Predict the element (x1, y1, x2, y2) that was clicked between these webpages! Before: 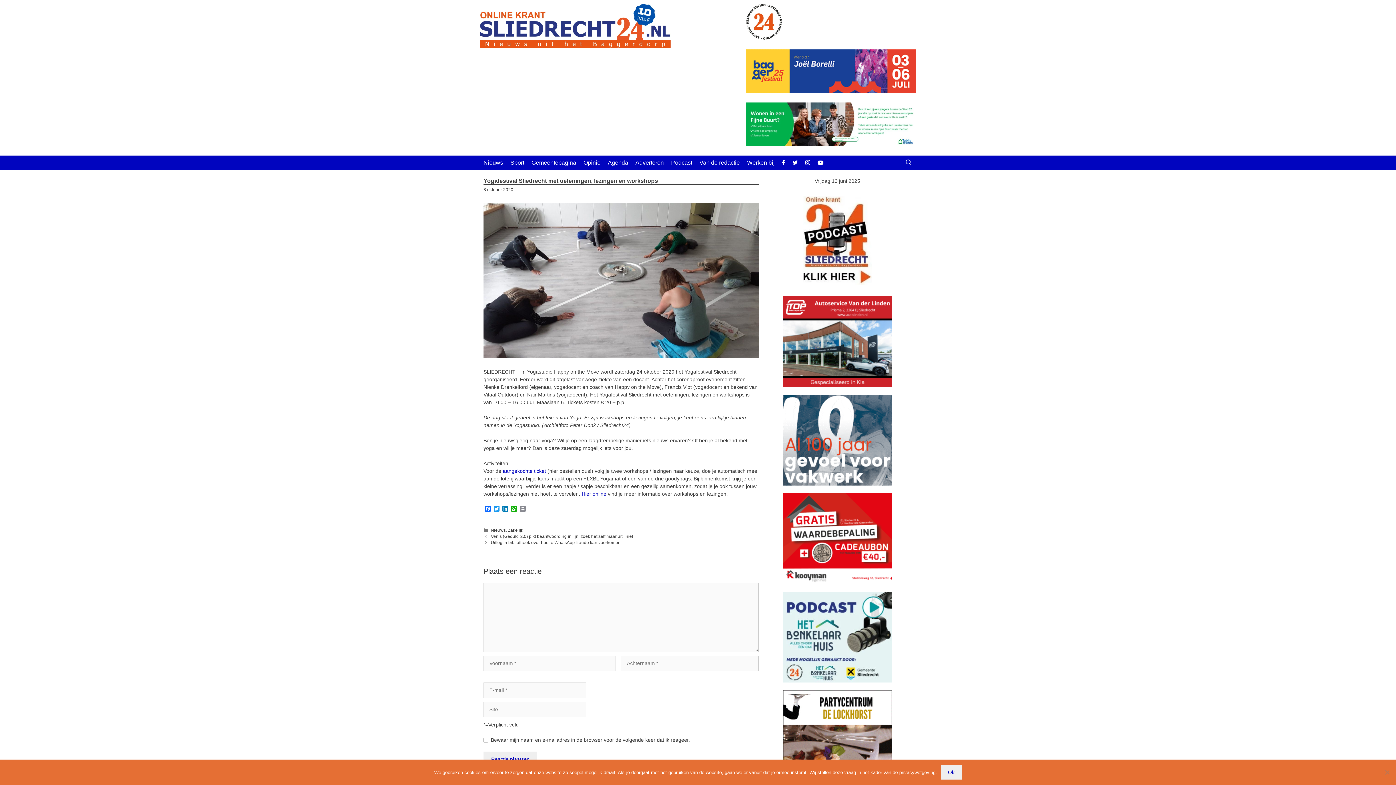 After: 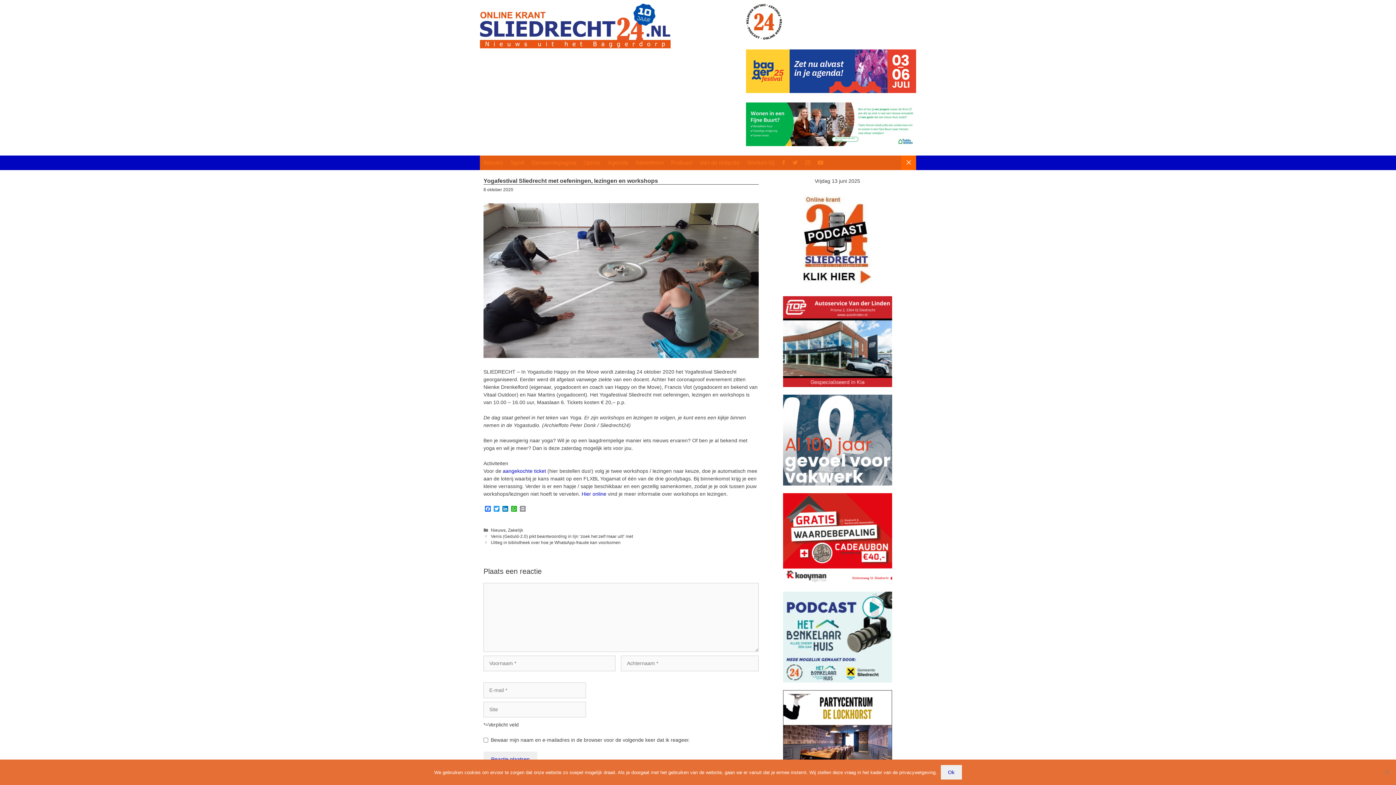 Action: label: Open zoekbalk bbox: (901, 155, 916, 170)